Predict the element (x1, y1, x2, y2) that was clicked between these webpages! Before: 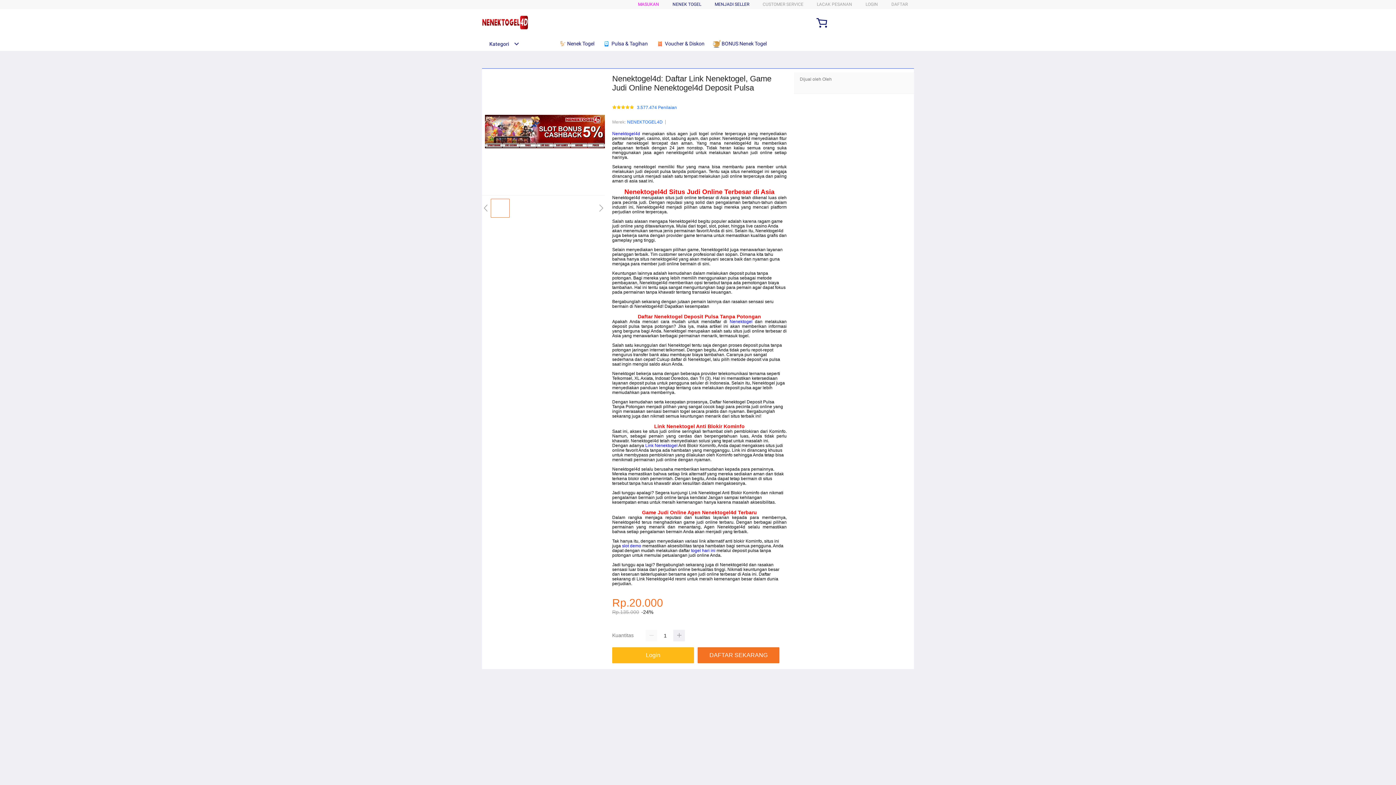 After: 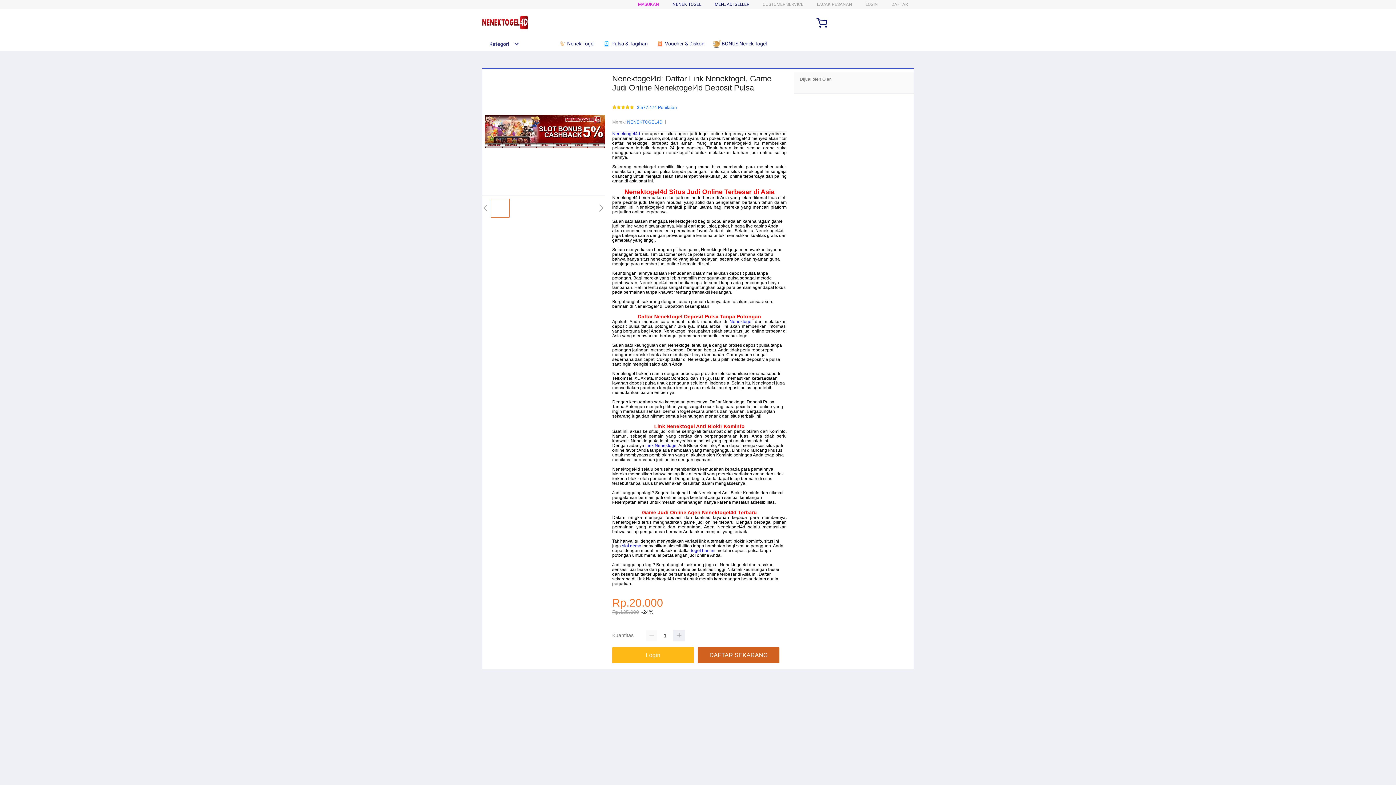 Action: label: DAFTAR SEKARANG bbox: (697, 647, 783, 663)